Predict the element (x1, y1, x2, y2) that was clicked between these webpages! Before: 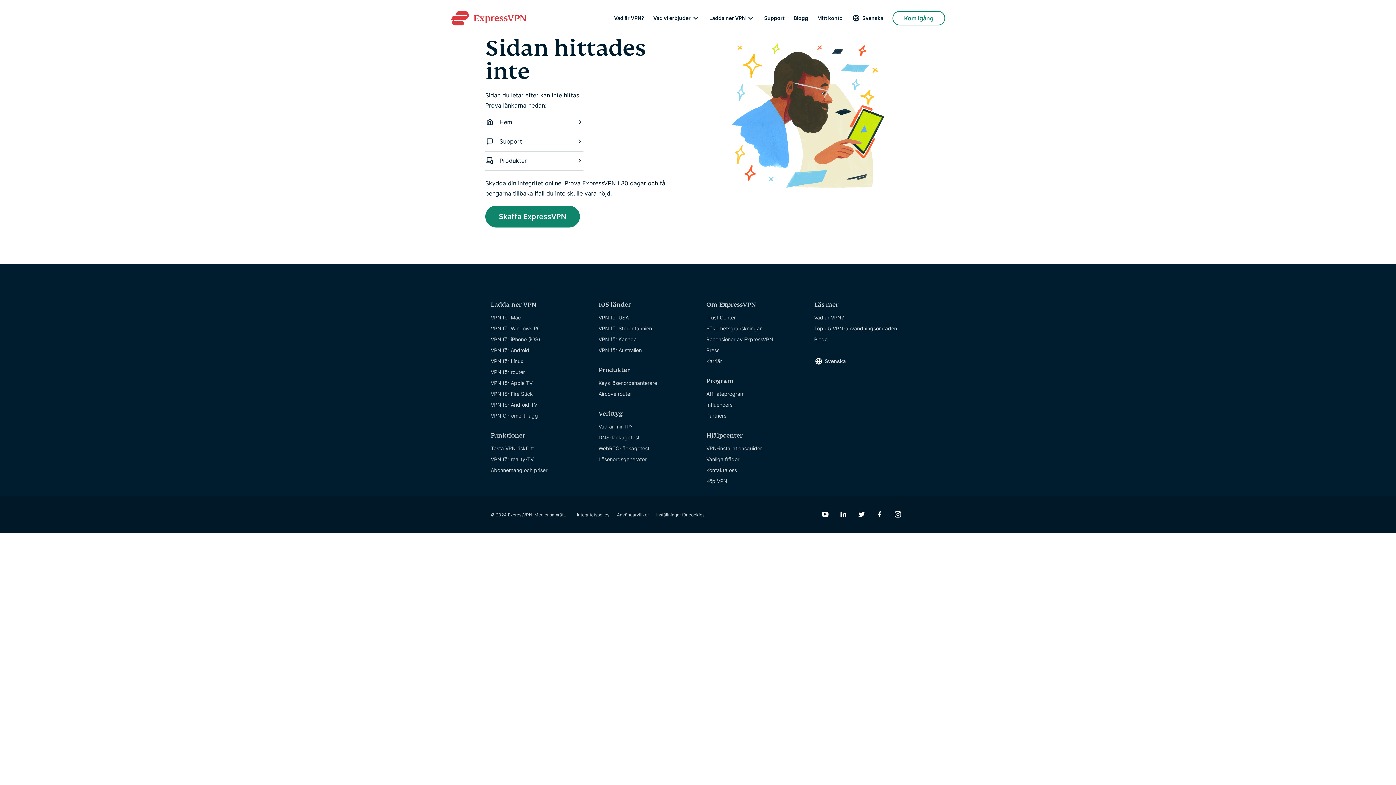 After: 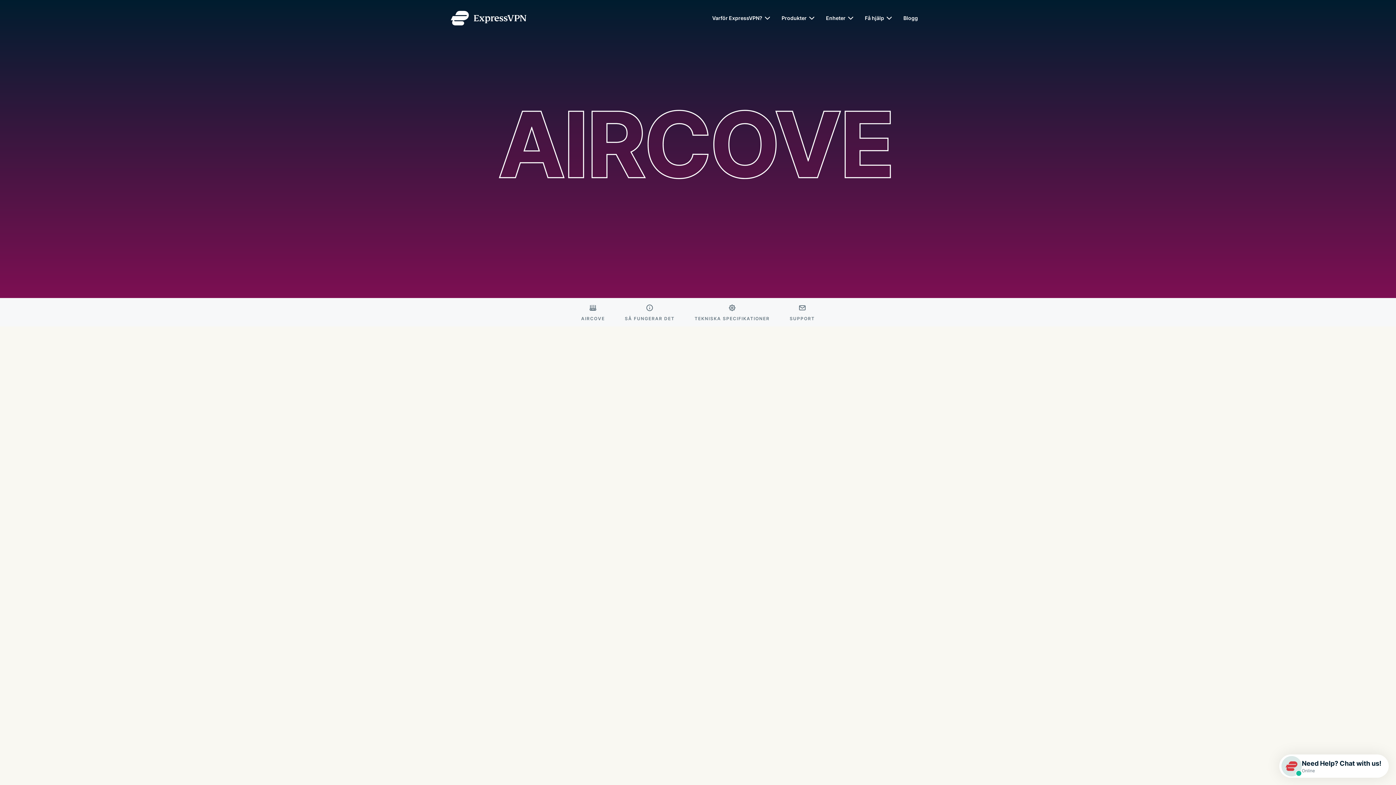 Action: bbox: (598, 389, 632, 398) label: Aircove router